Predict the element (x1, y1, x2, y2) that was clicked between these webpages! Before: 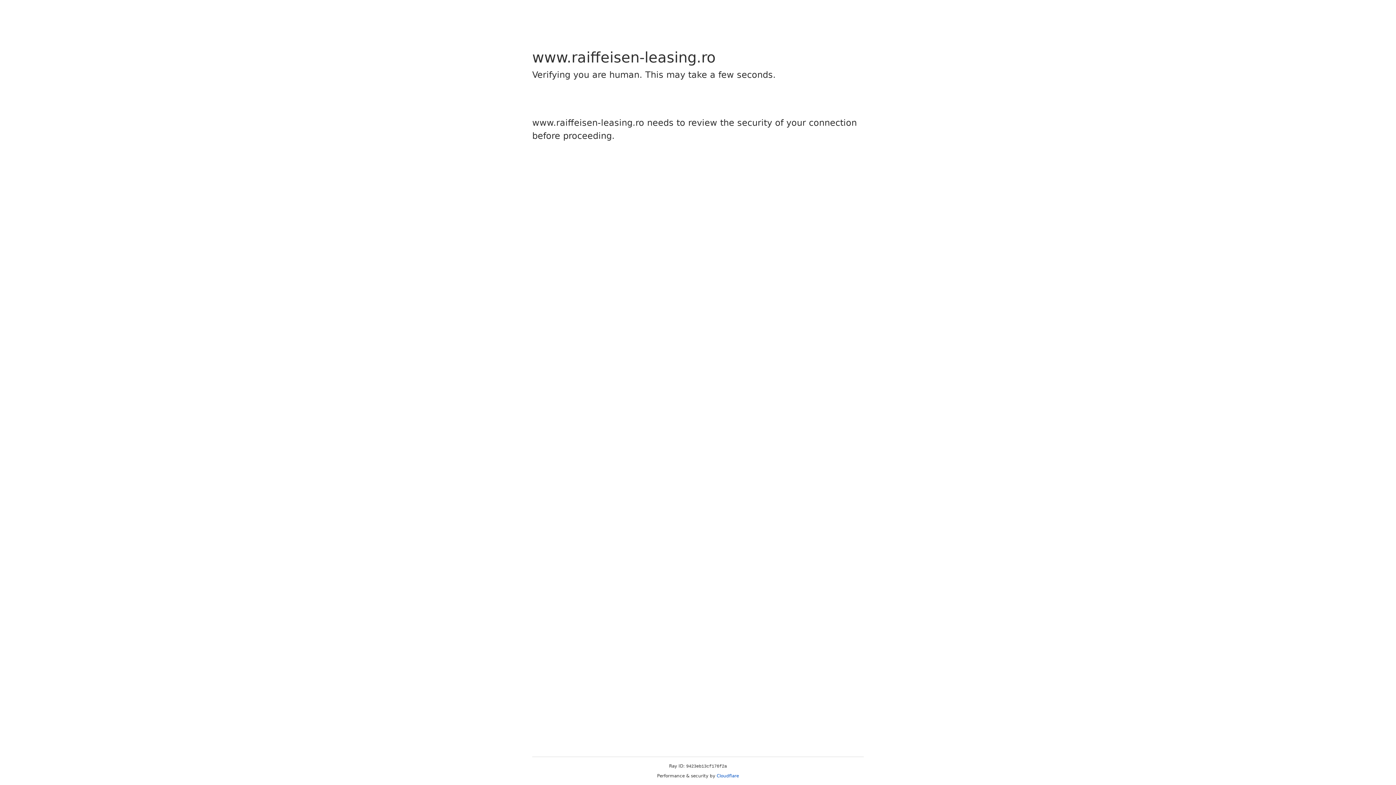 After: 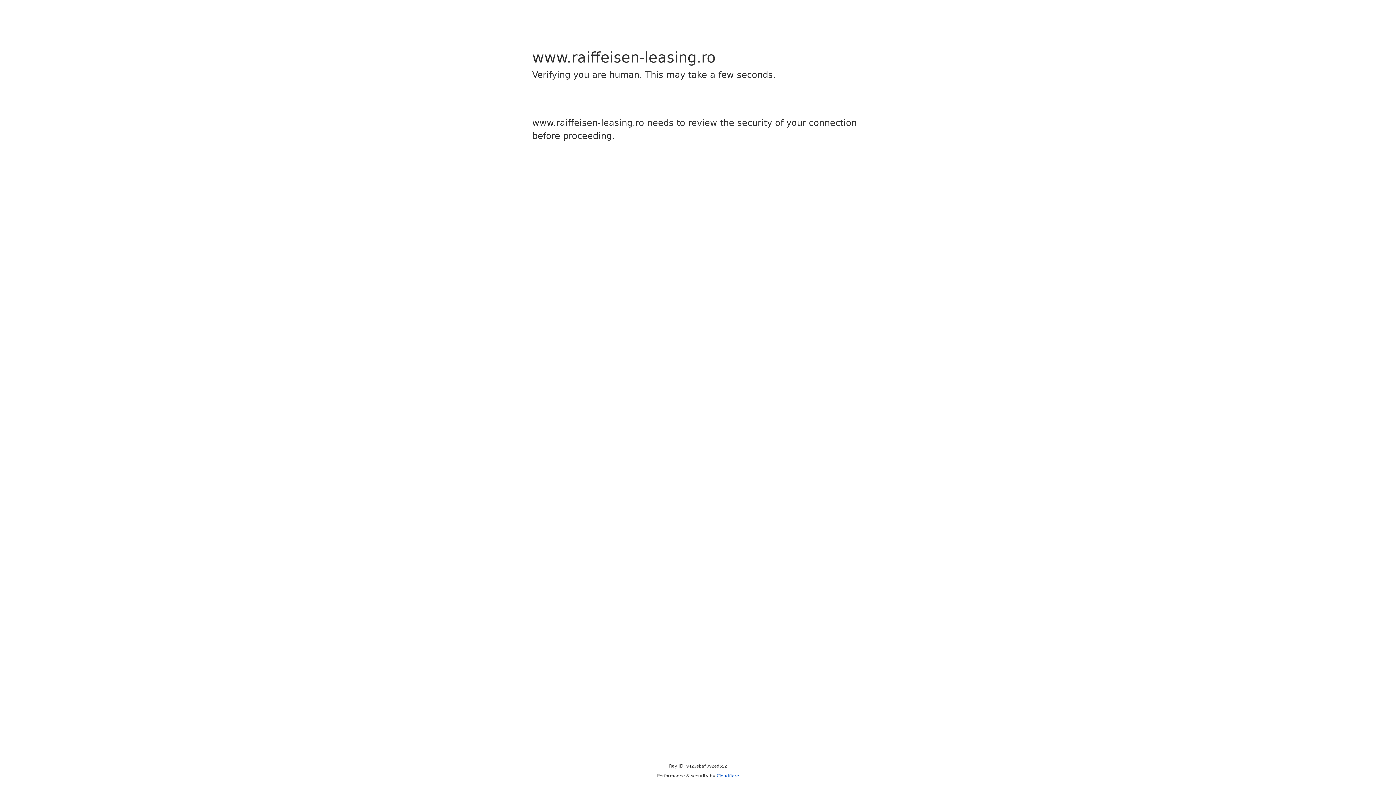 Action: bbox: (716, 773, 739, 778) label: Cloudflare